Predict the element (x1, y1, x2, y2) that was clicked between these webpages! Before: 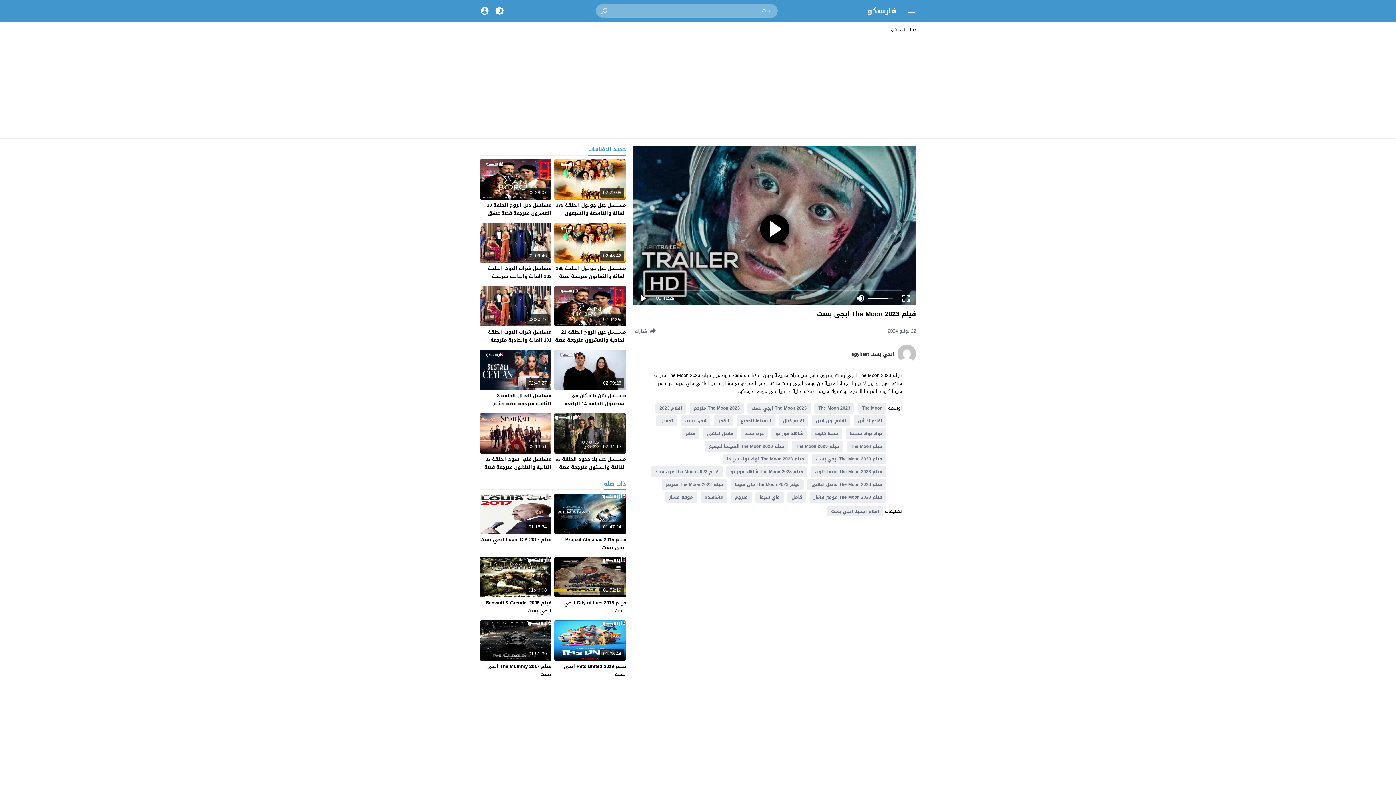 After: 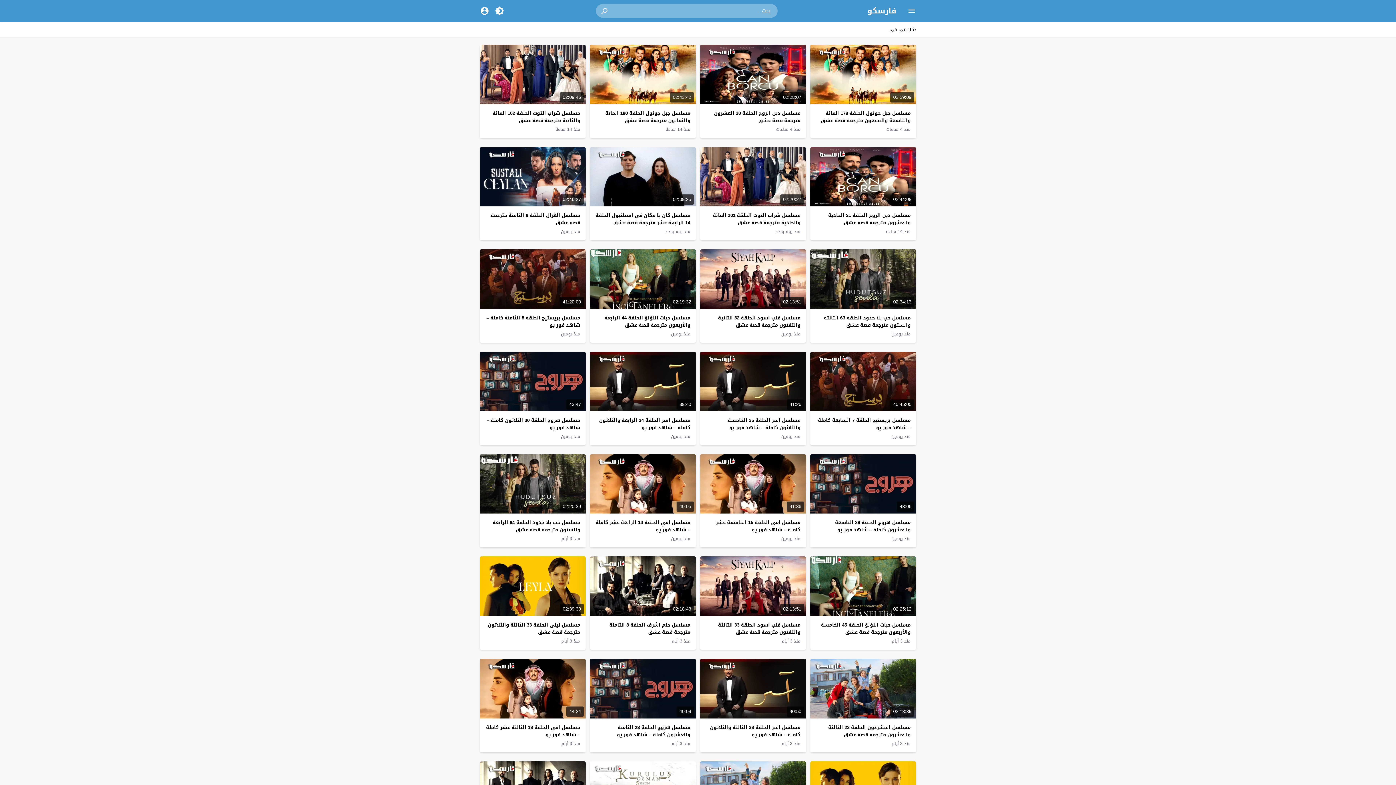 Action: label: فارسكو bbox: (867, 3, 896, 18)